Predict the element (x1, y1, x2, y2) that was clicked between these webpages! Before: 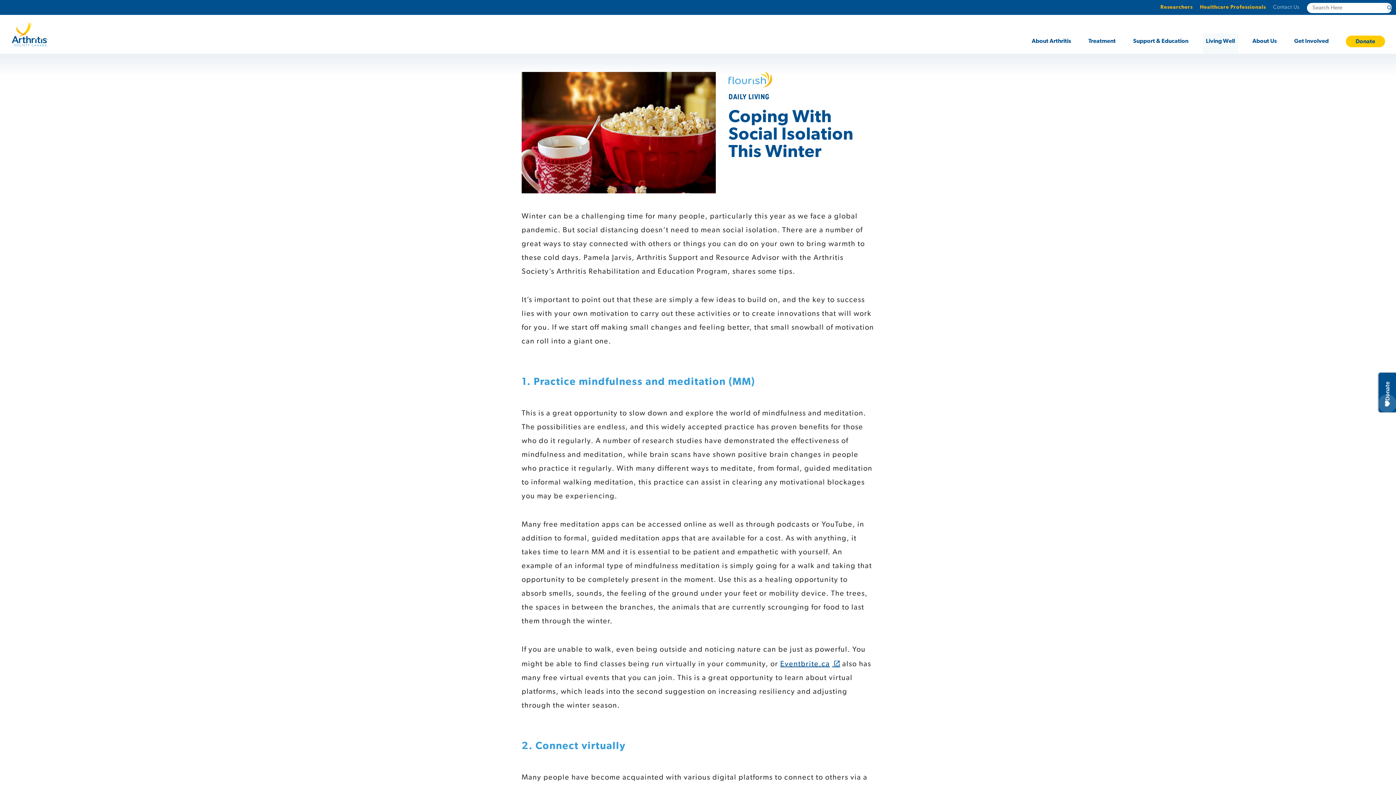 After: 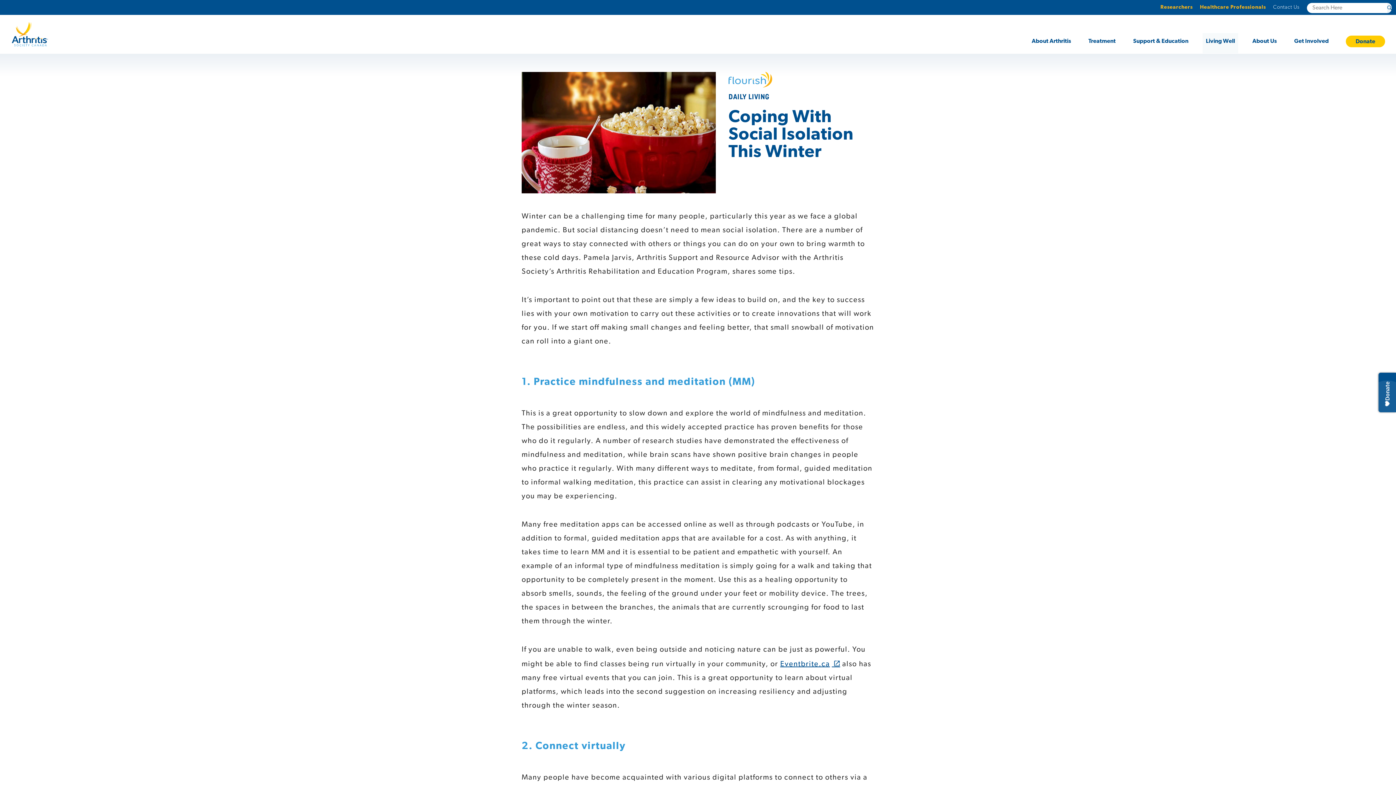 Action: bbox: (1387, 2, 1392, 13) label: Search Here